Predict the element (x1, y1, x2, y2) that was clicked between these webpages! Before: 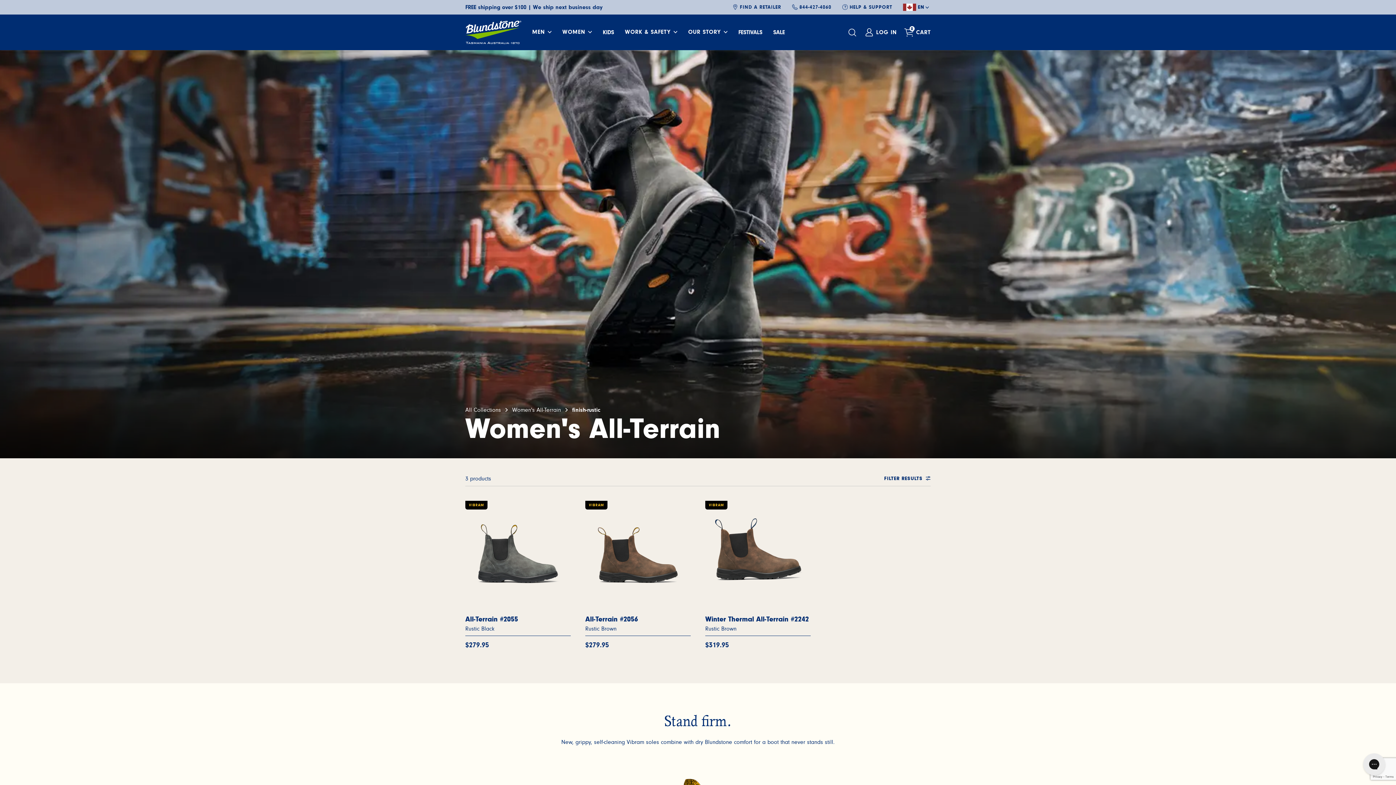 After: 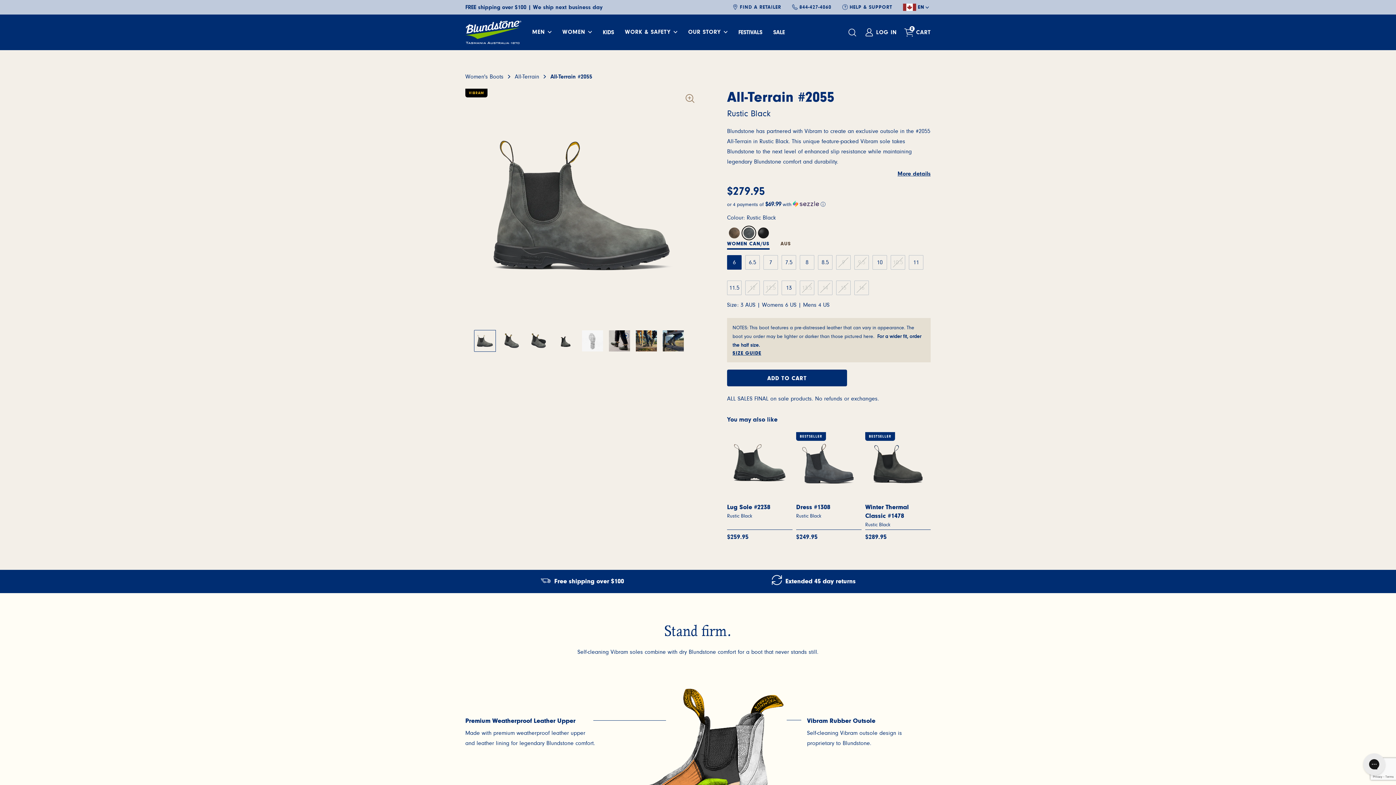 Action: bbox: (465, 501, 570, 609)